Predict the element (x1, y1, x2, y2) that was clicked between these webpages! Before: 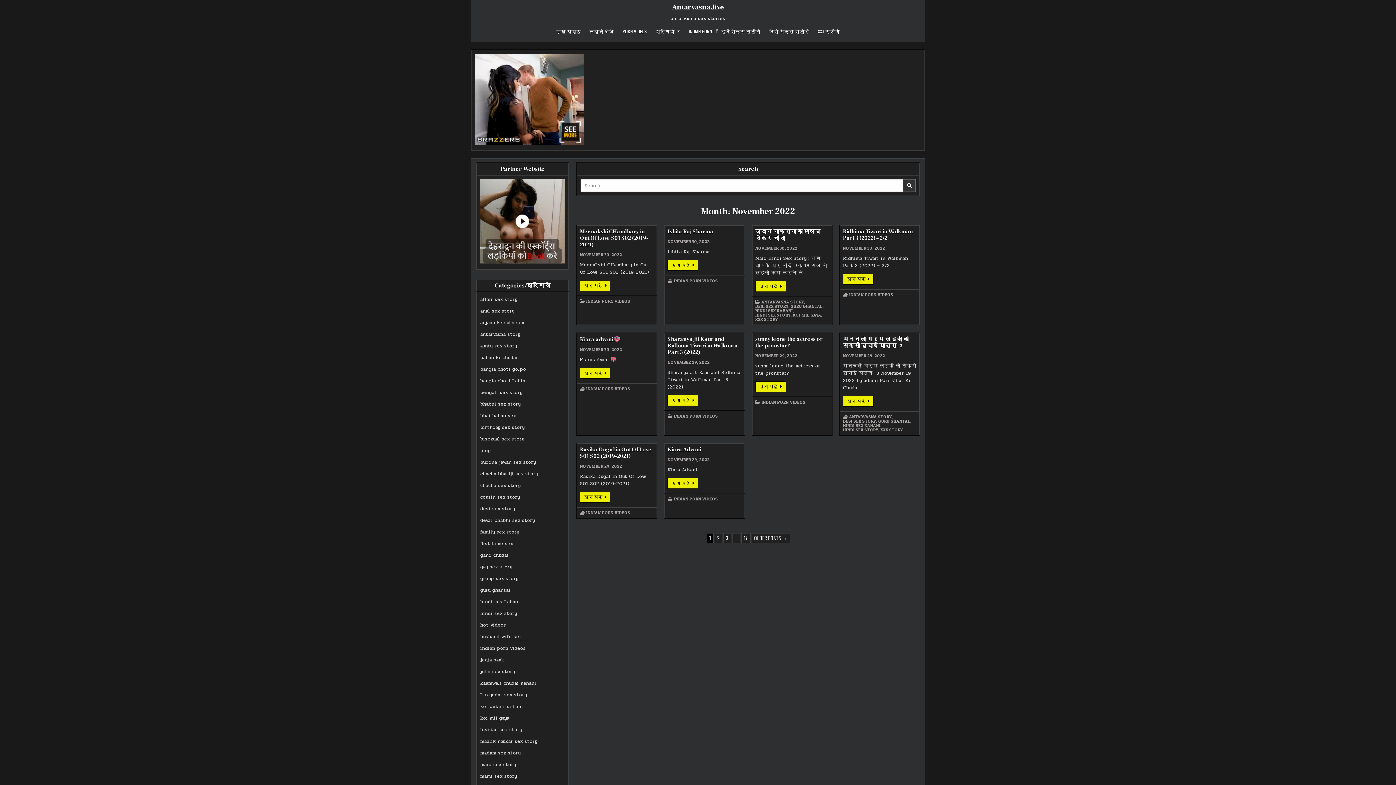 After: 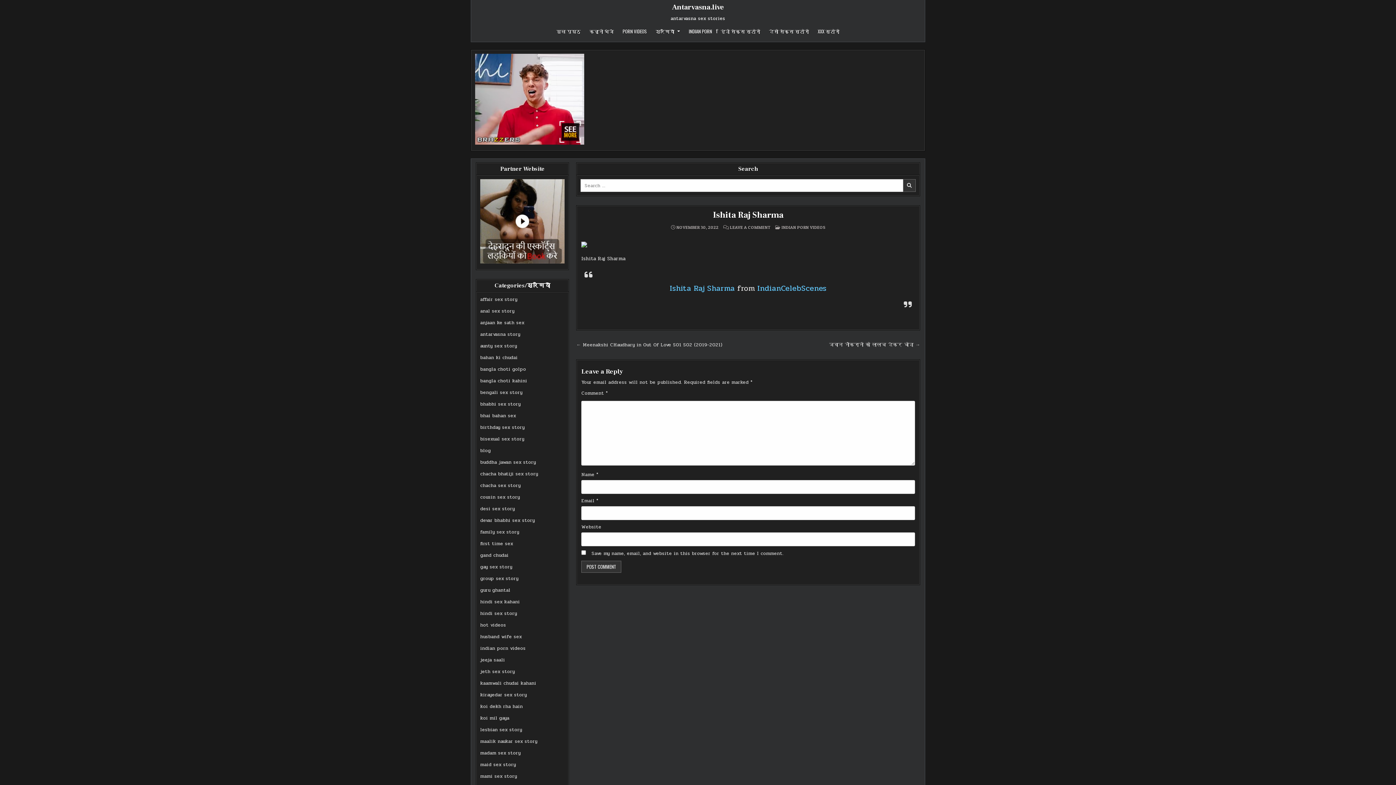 Action: label: पूरा पढ़े
ISHITA RAJ SHARMA bbox: (667, 260, 698, 270)